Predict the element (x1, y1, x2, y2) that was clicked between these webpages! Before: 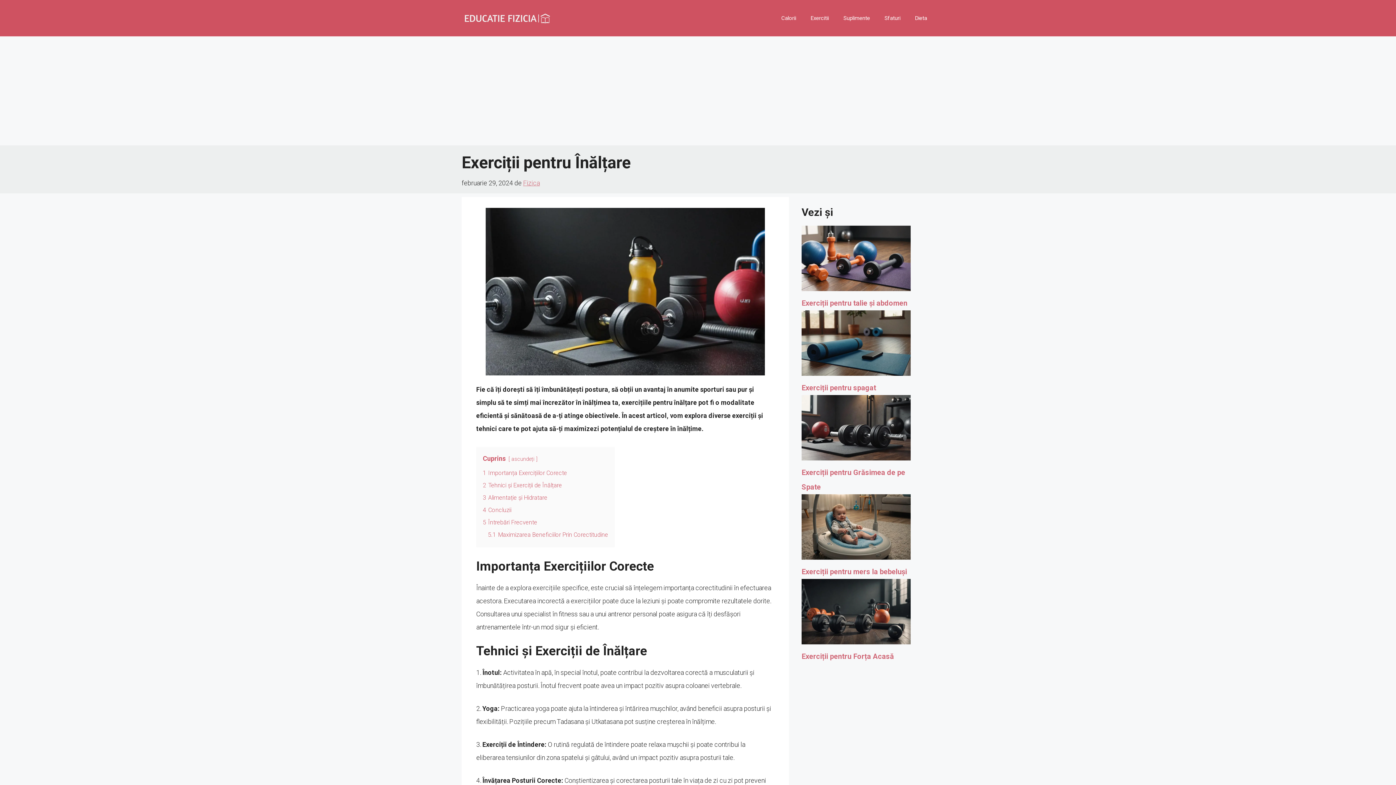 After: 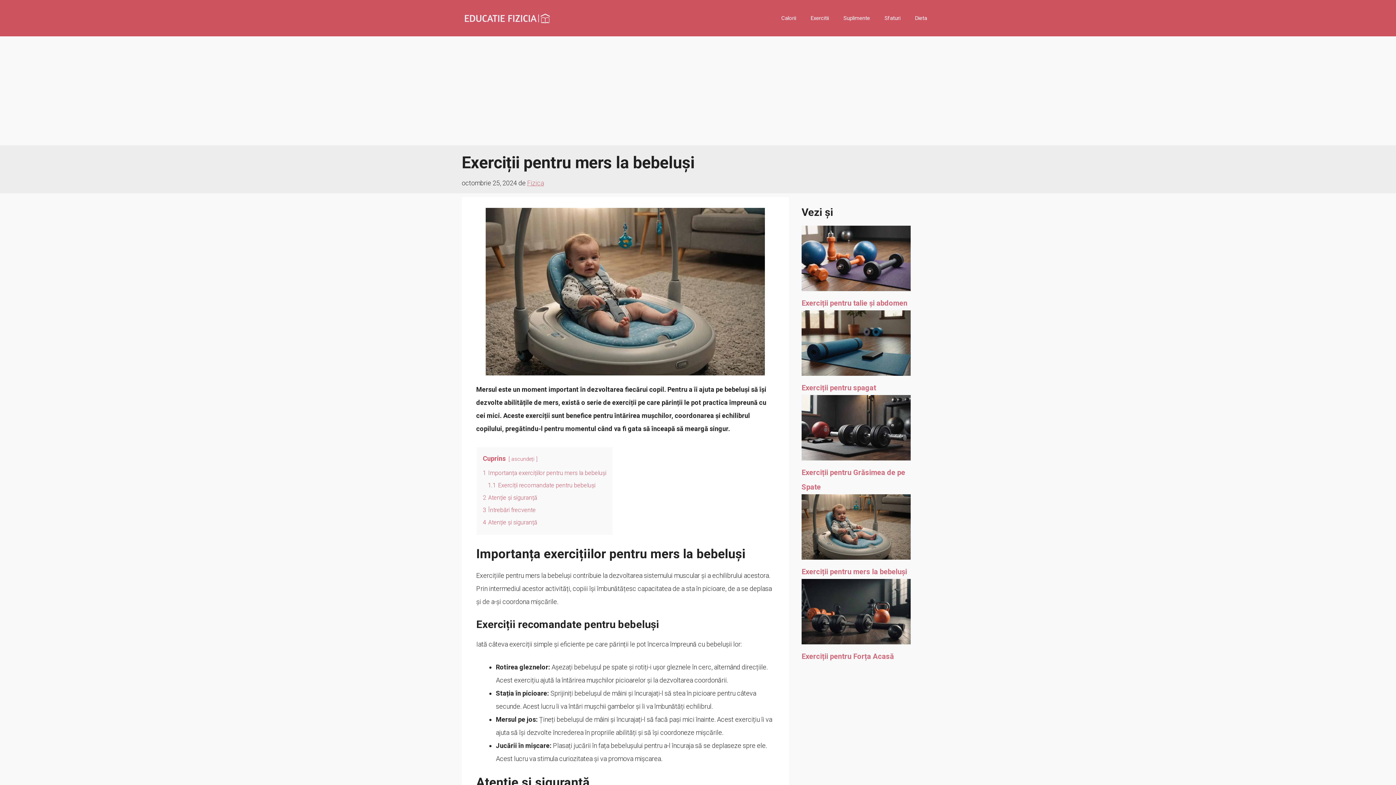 Action: label: Exerciții pentru mers la bebeluși bbox: (801, 567, 907, 576)